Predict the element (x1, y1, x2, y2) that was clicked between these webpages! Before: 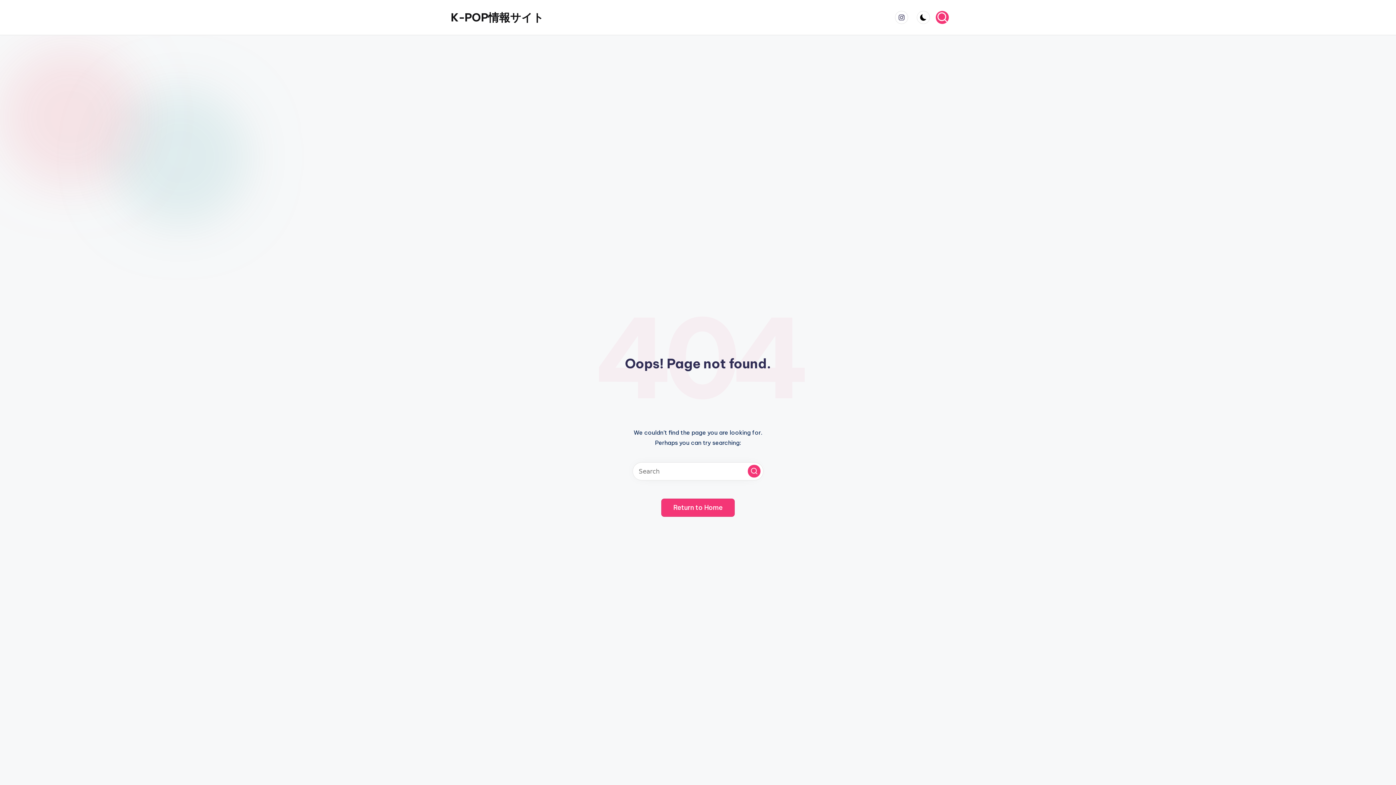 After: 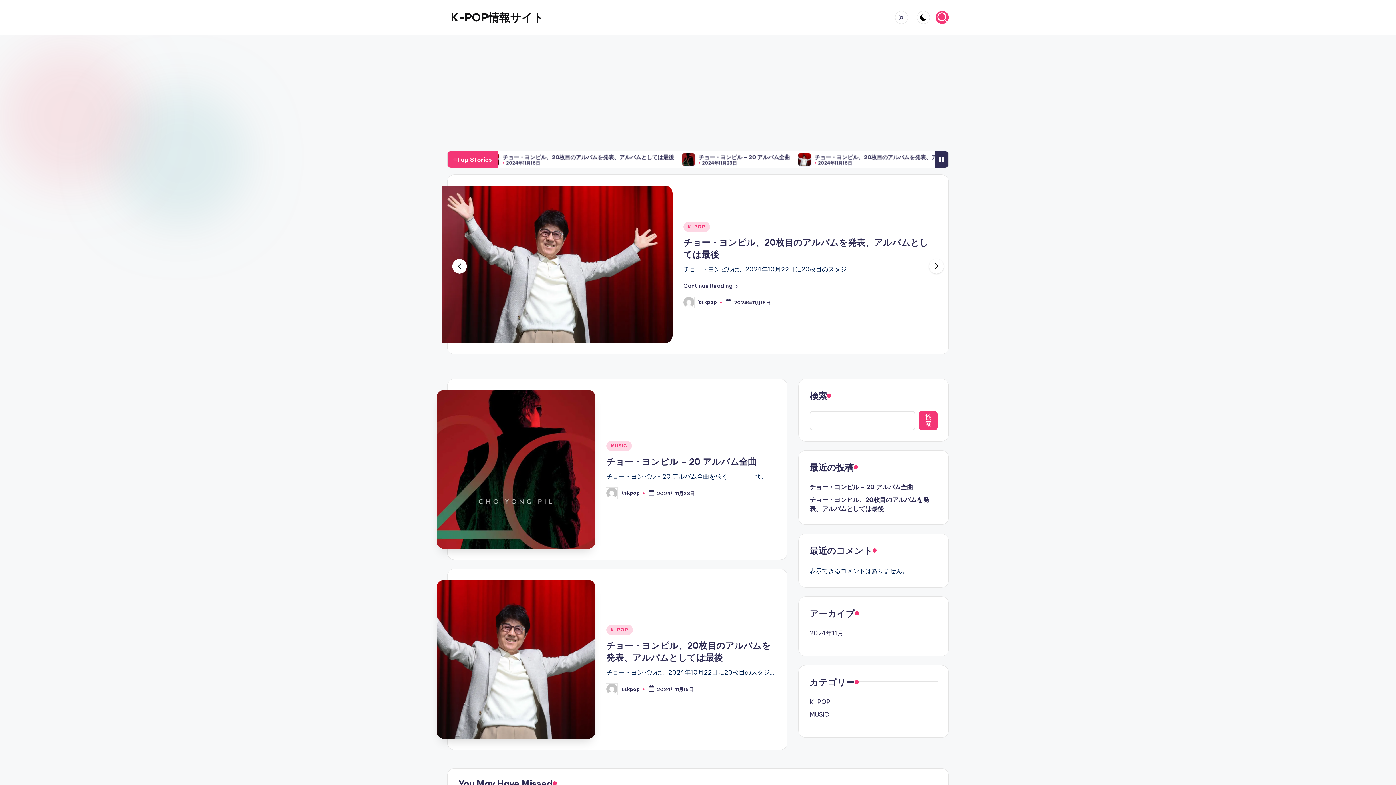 Action: bbox: (661, 498, 734, 516) label: Return to Home